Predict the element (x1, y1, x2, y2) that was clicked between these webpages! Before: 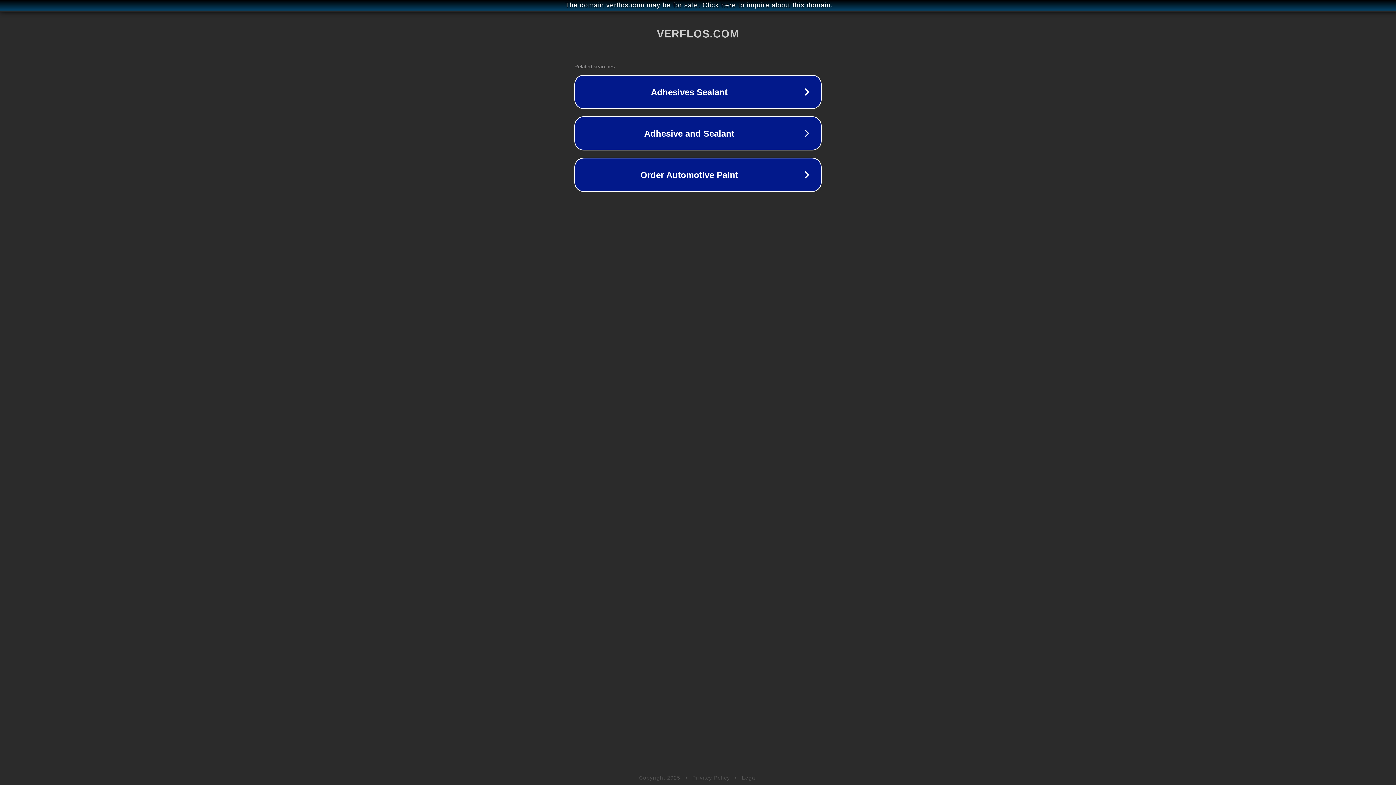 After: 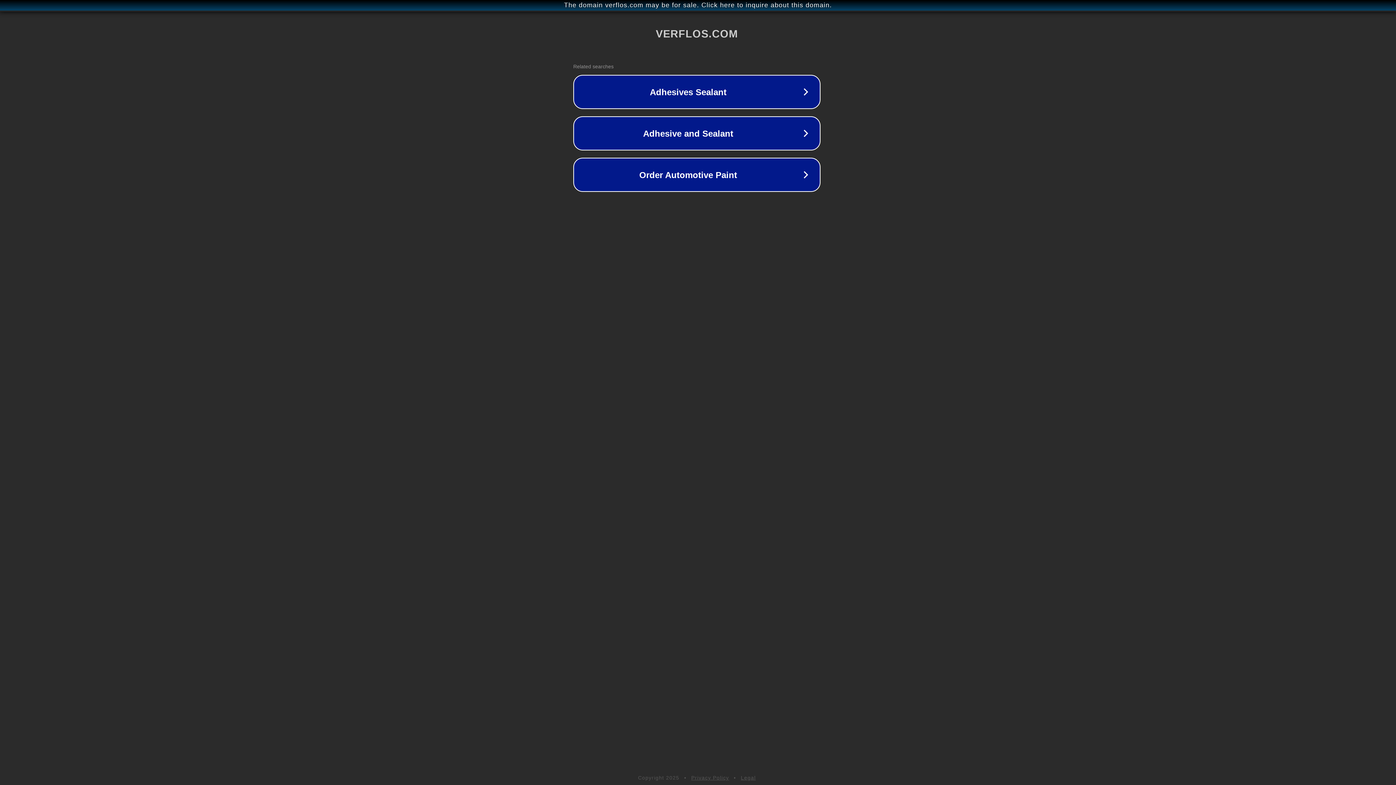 Action: label: The domain verflos.com may be for sale. Click here to inquire about this domain. bbox: (1, 1, 1397, 9)